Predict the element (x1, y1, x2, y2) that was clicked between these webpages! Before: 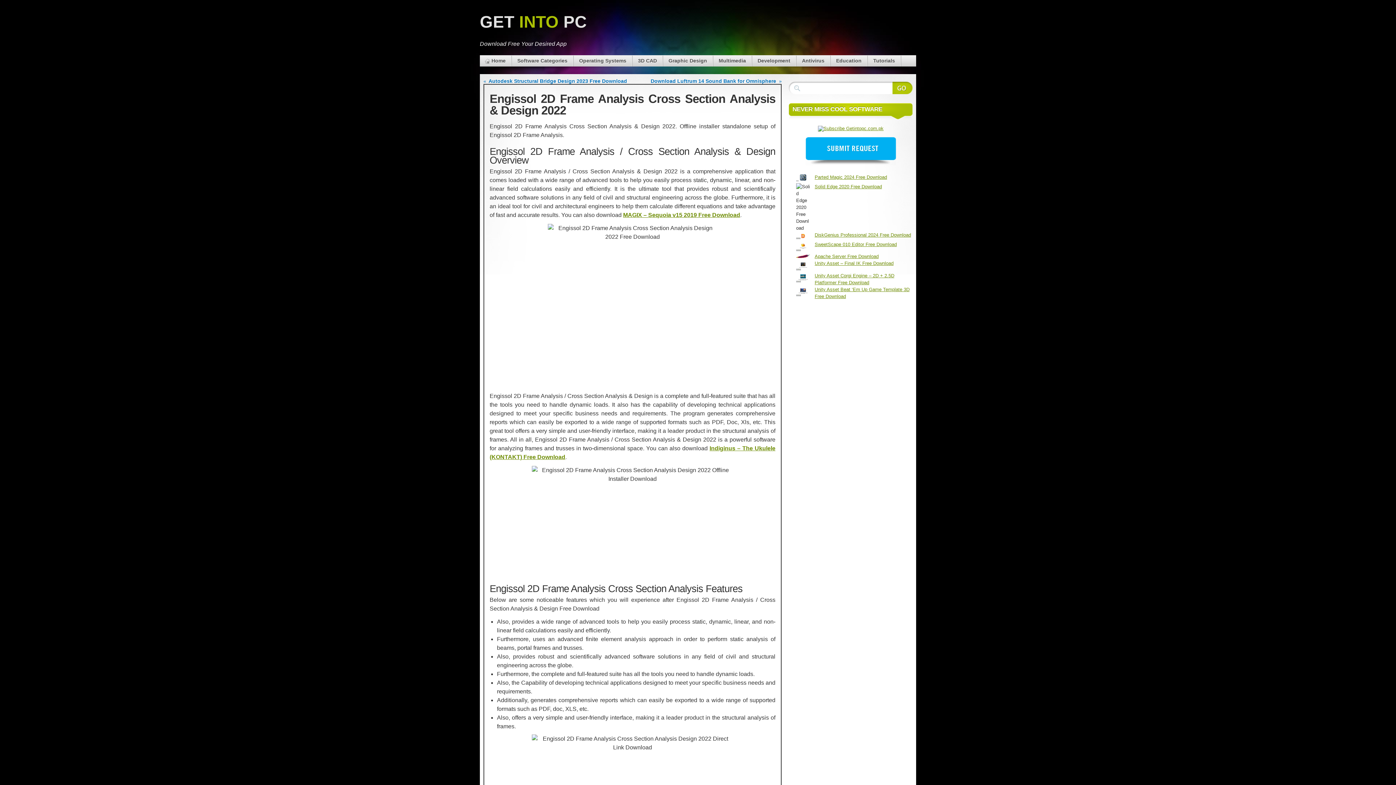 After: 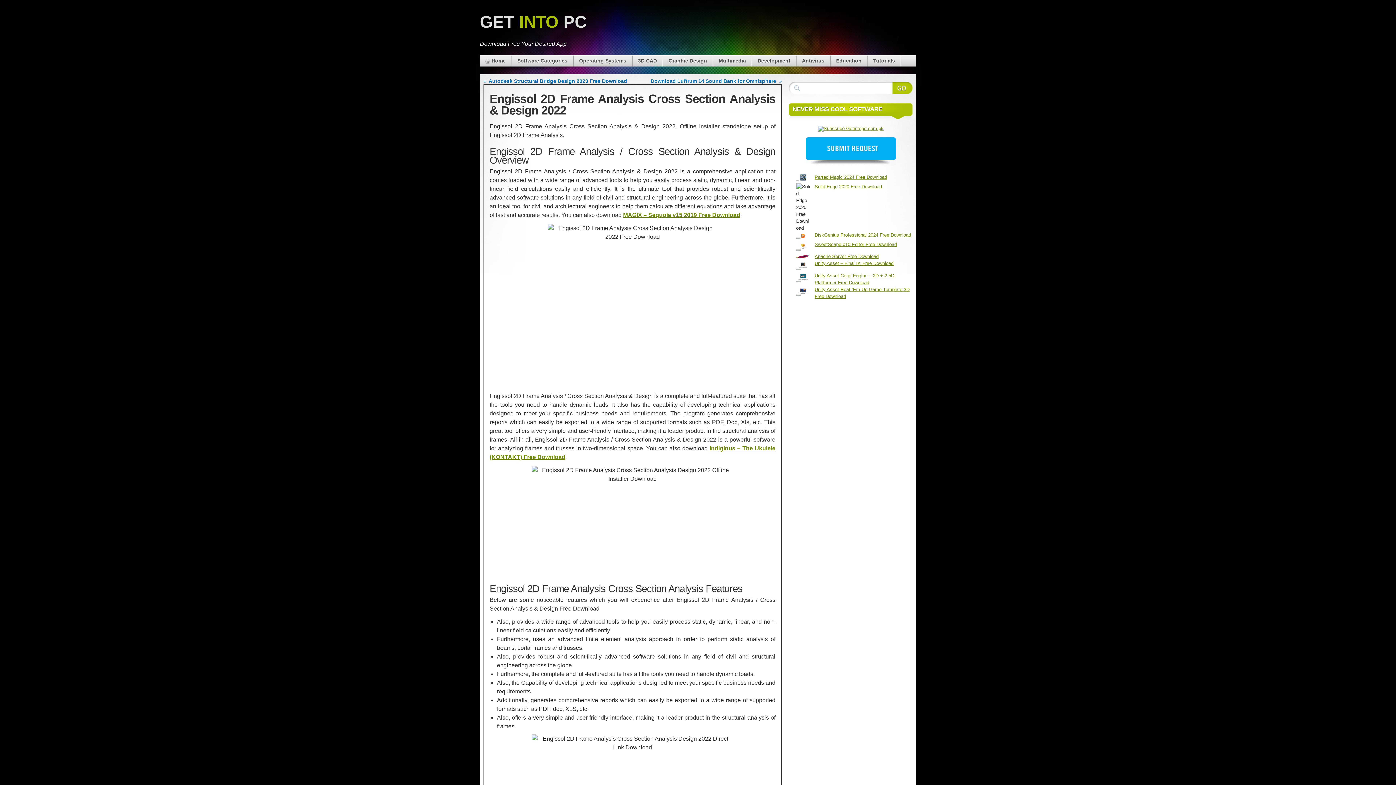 Action: bbox: (805, 161, 896, 166)